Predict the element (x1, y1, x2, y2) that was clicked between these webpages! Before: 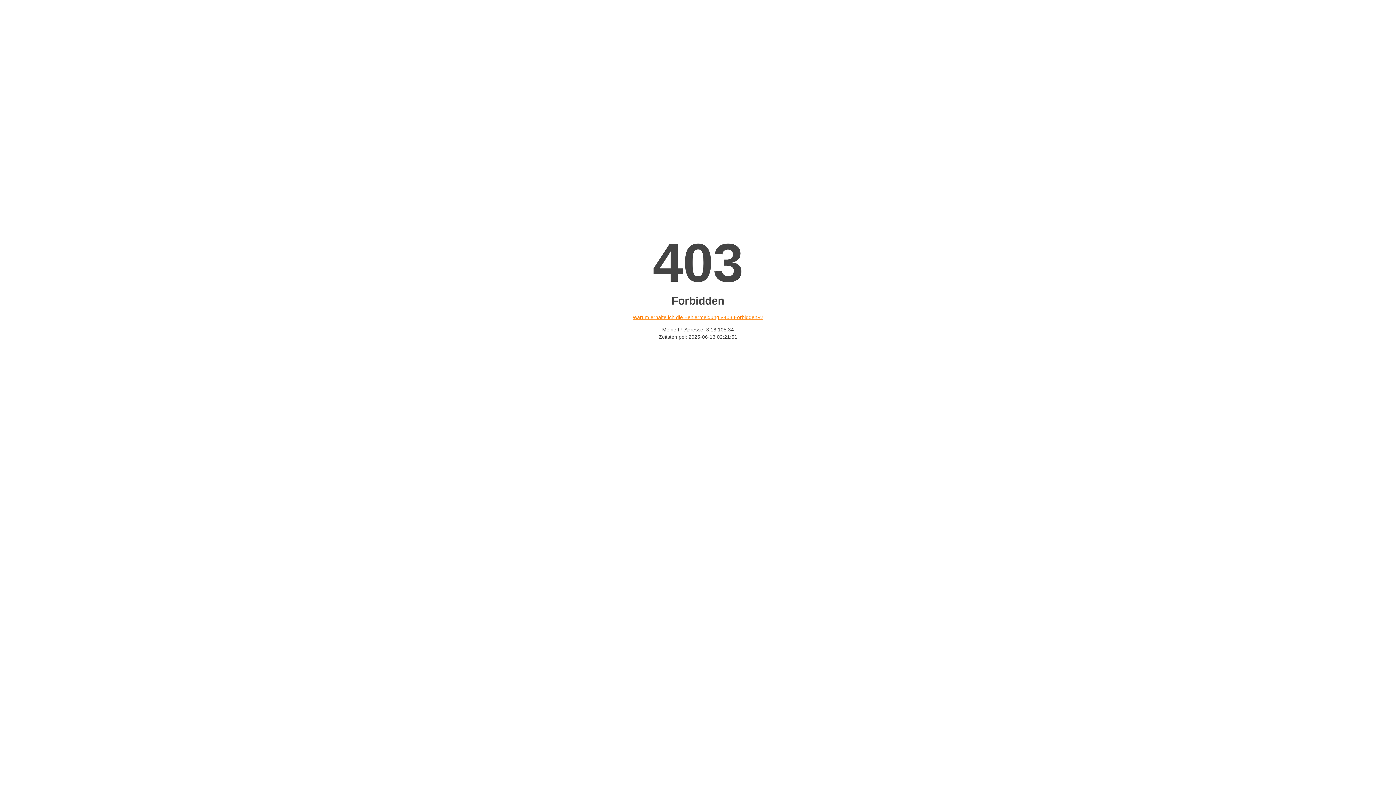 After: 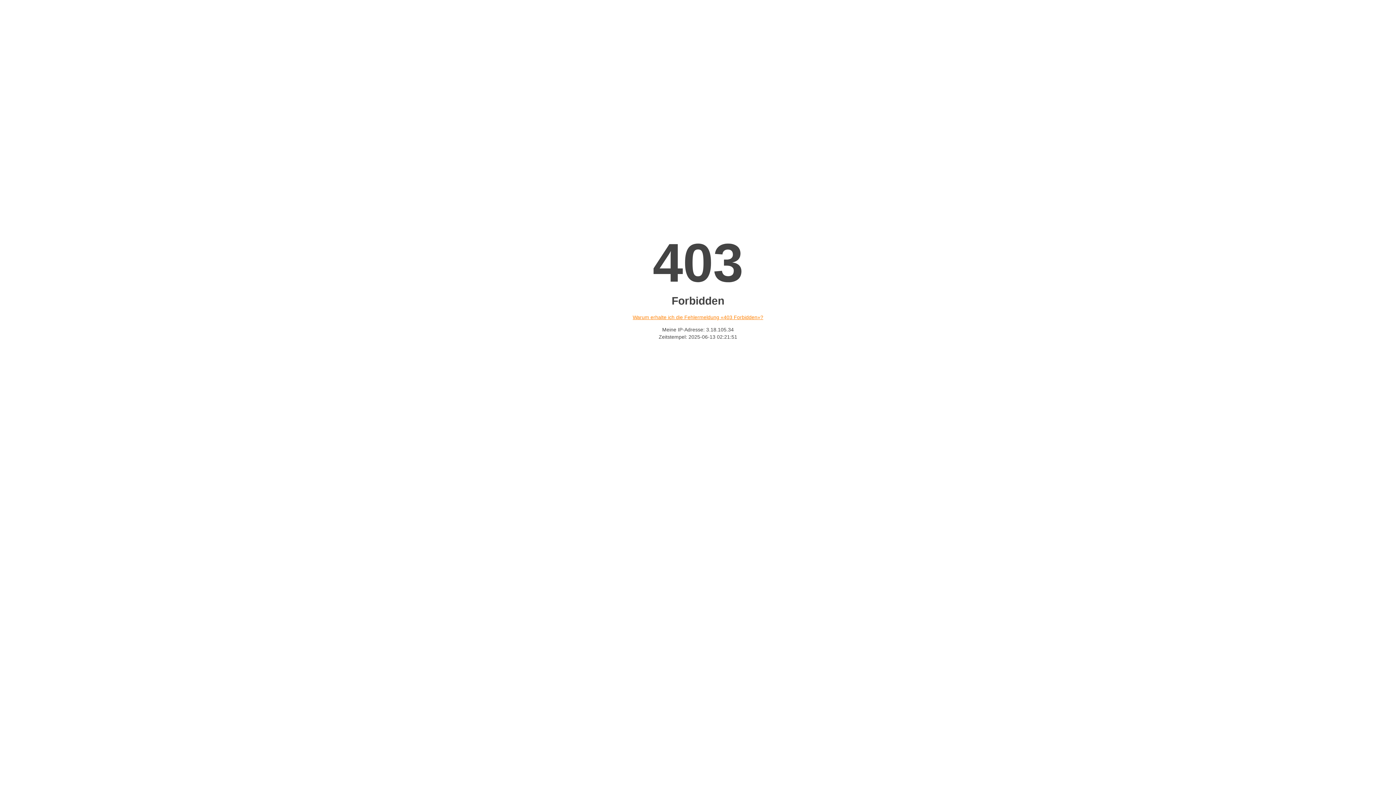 Action: bbox: (632, 314, 763, 320) label: Warum erhalte ich die Fehlermeldung «403 Forbidden»?